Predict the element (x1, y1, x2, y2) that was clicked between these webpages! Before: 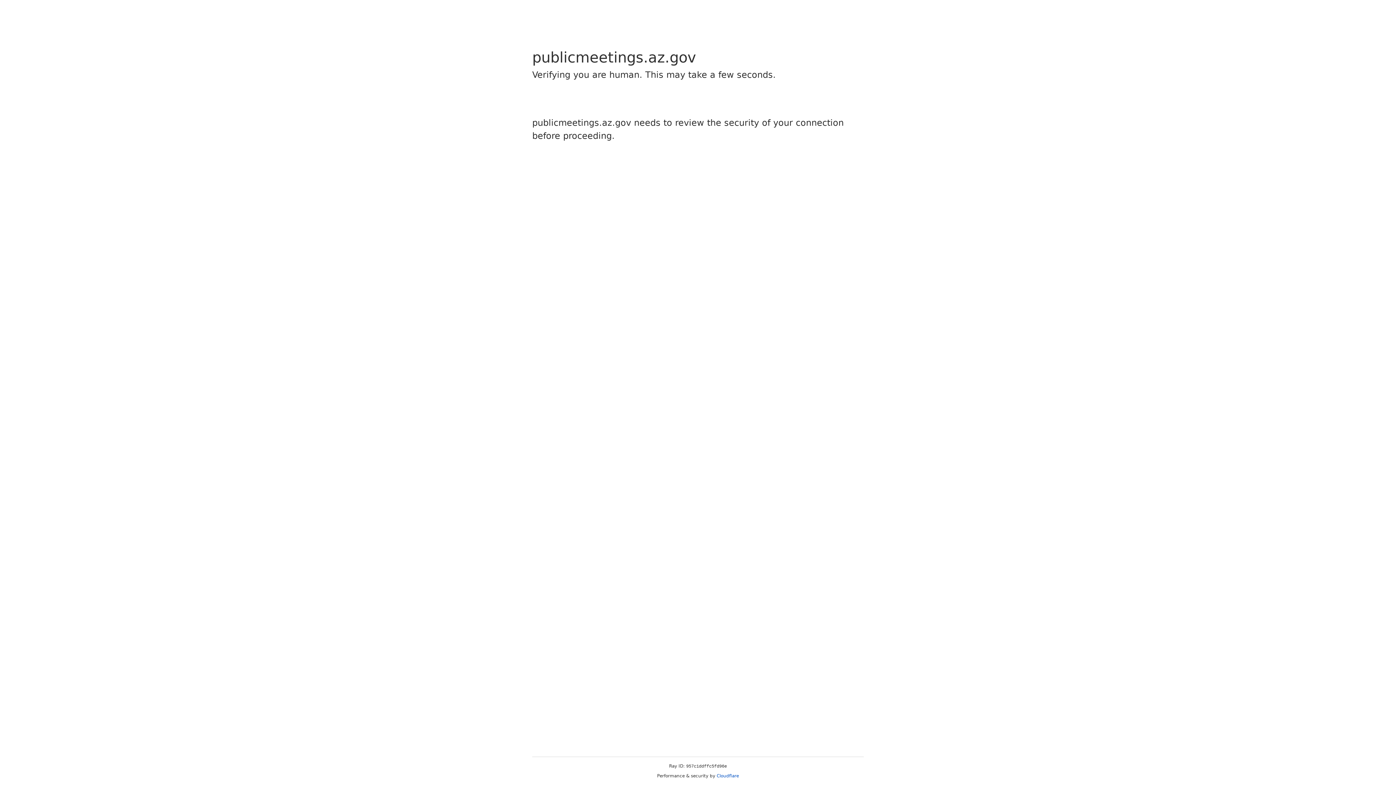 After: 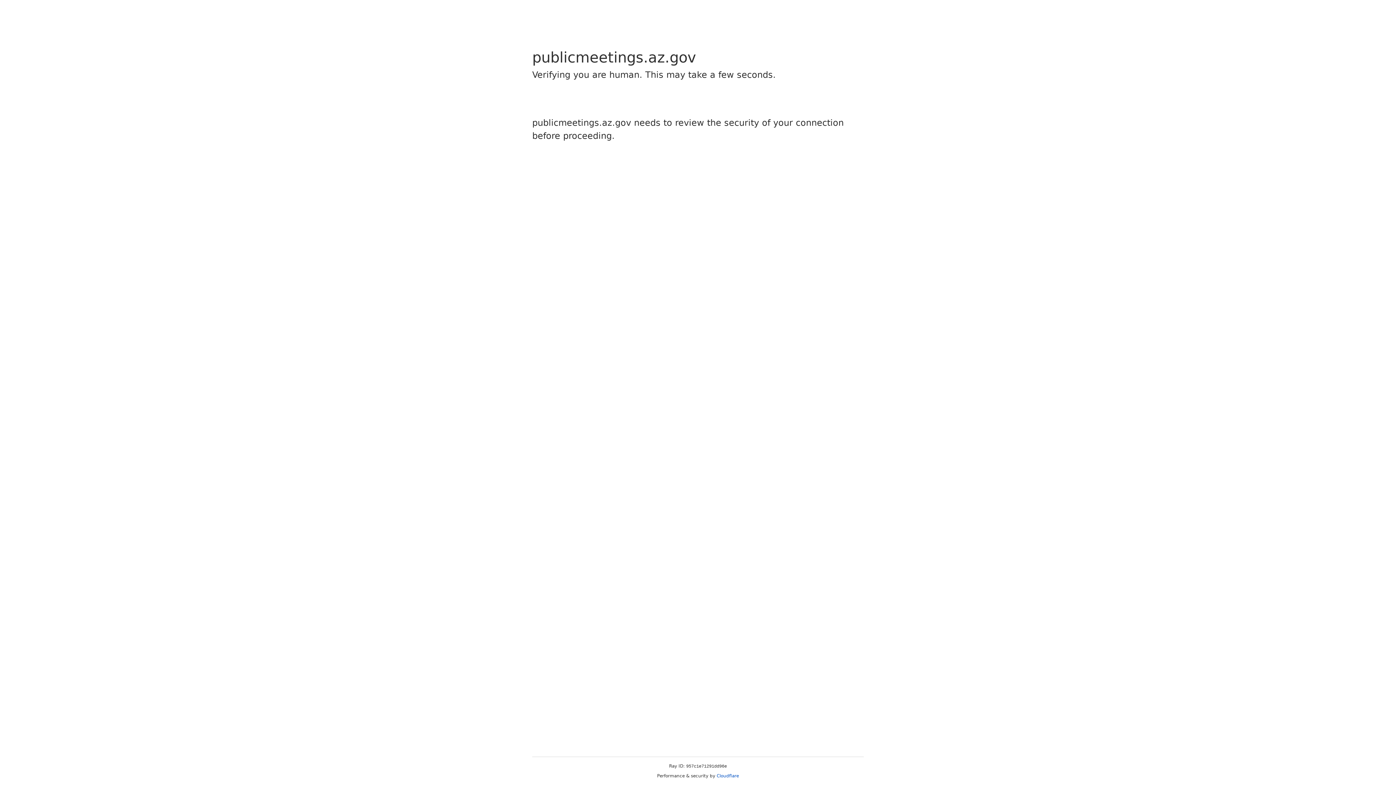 Action: bbox: (716, 773, 739, 778) label: Cloudflare